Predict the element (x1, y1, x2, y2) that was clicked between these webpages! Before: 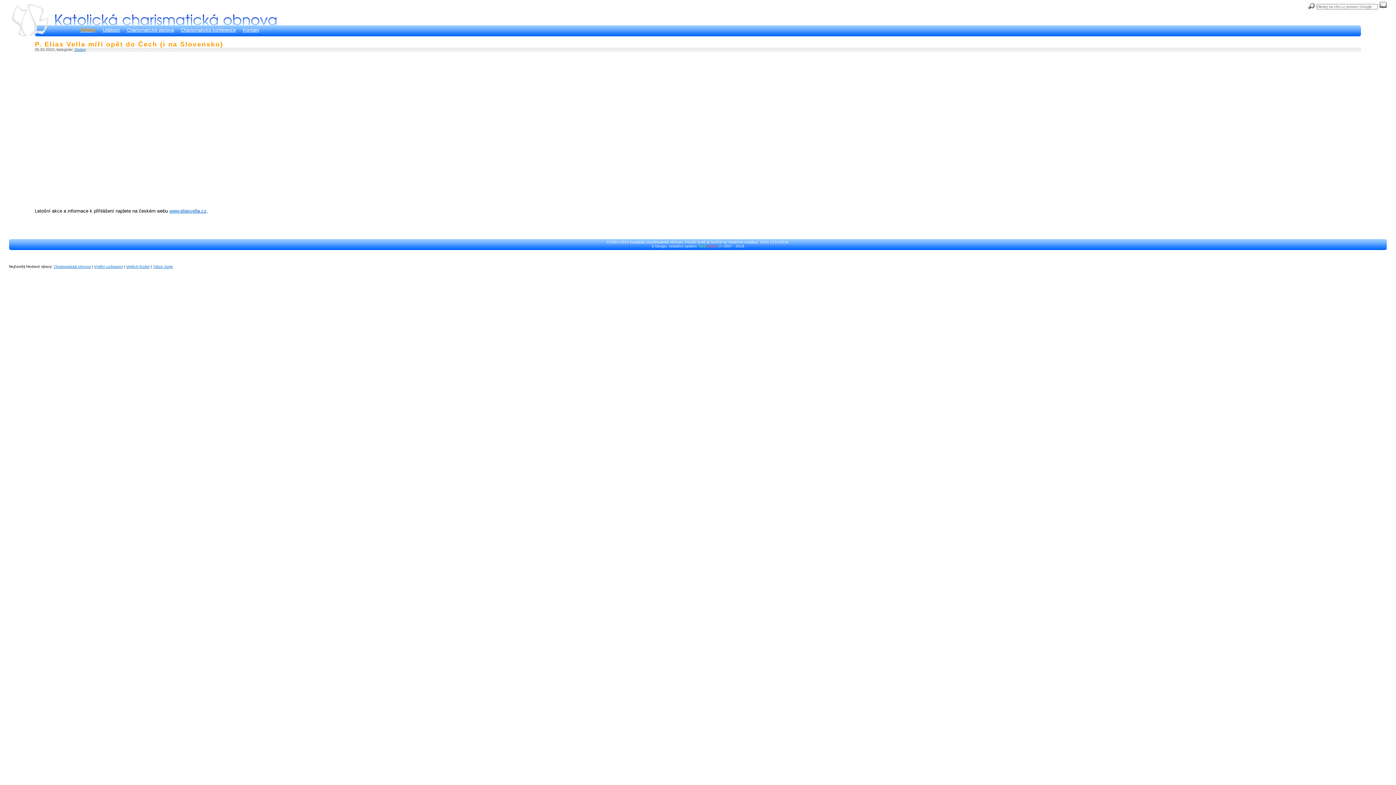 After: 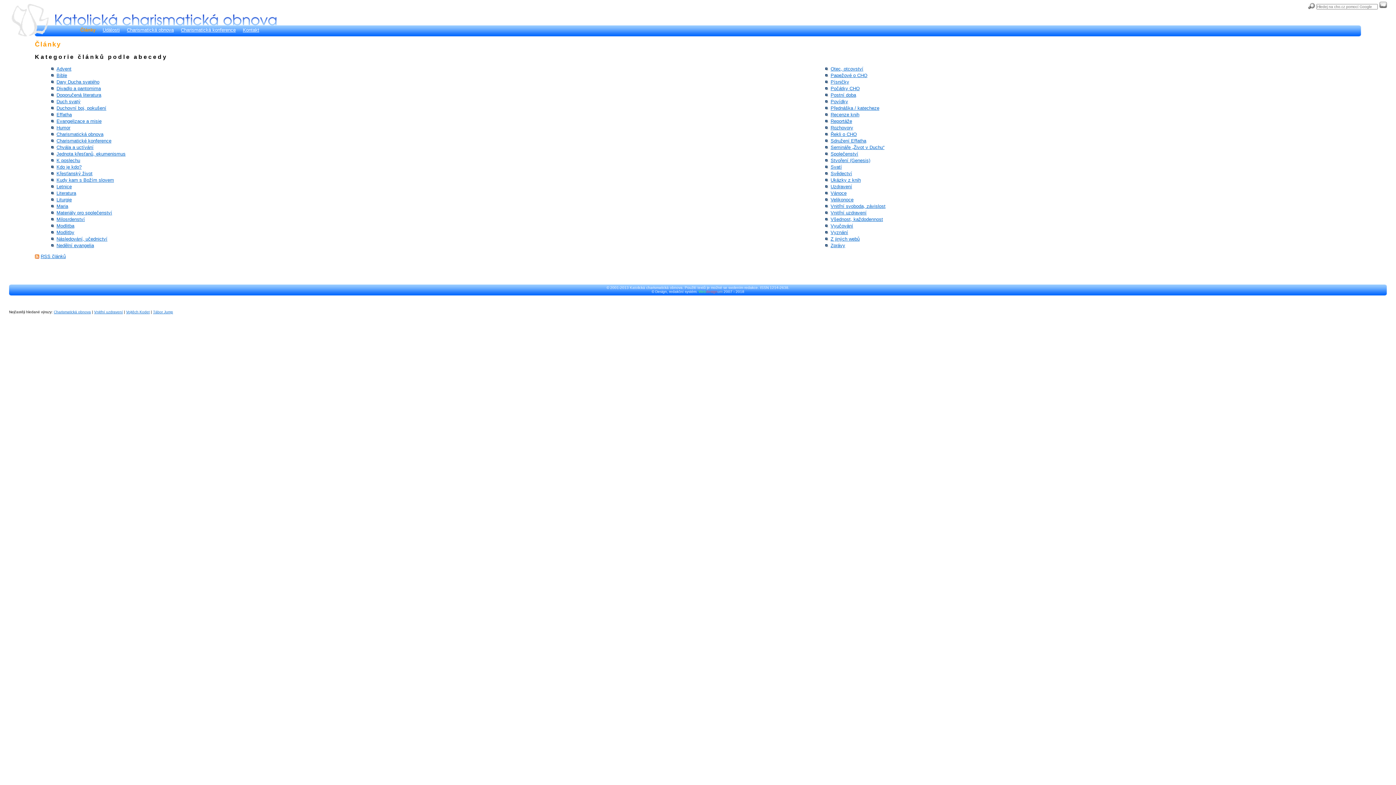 Action: bbox: (80, 26, 95, 33) label: Články